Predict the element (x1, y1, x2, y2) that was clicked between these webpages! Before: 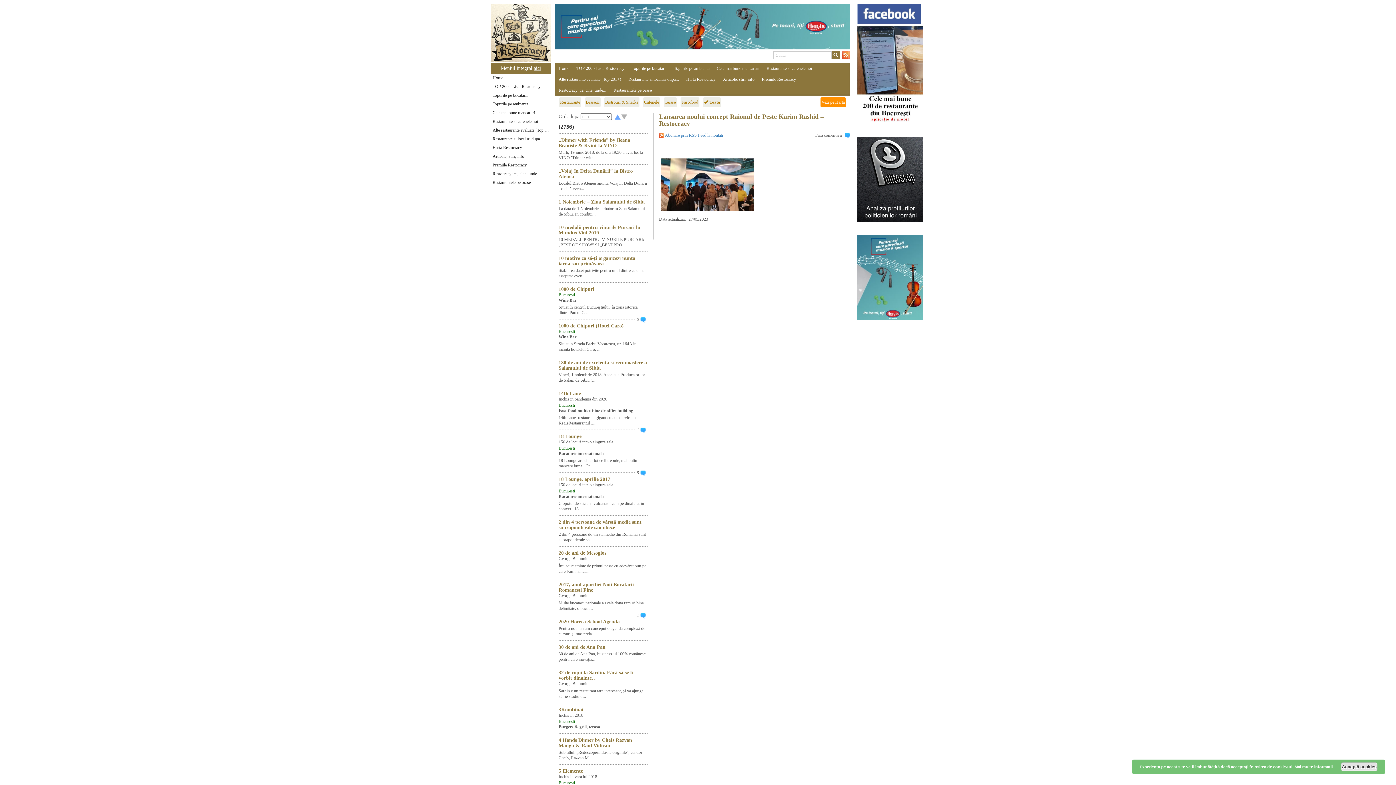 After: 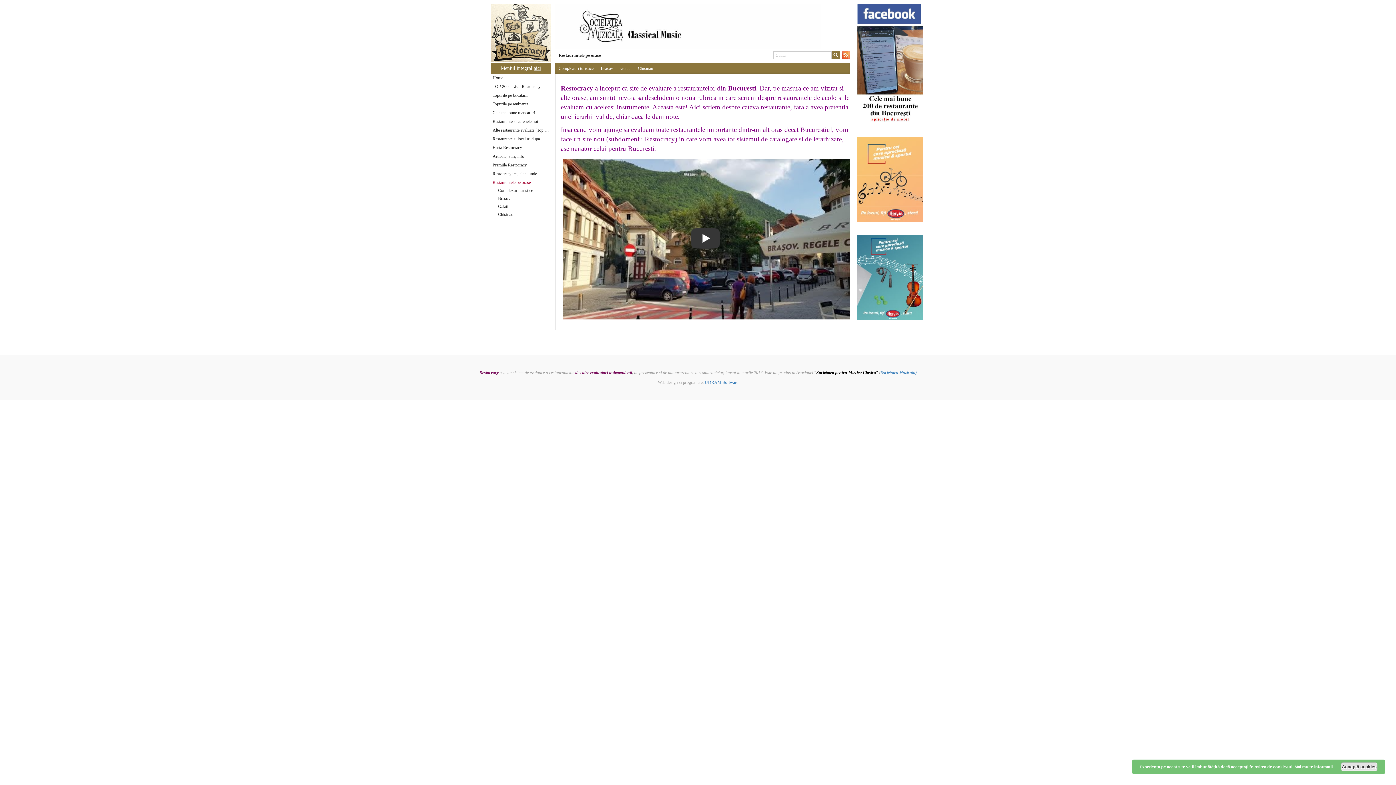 Action: label: Restaurantele pe orase bbox: (610, 84, 655, 95)